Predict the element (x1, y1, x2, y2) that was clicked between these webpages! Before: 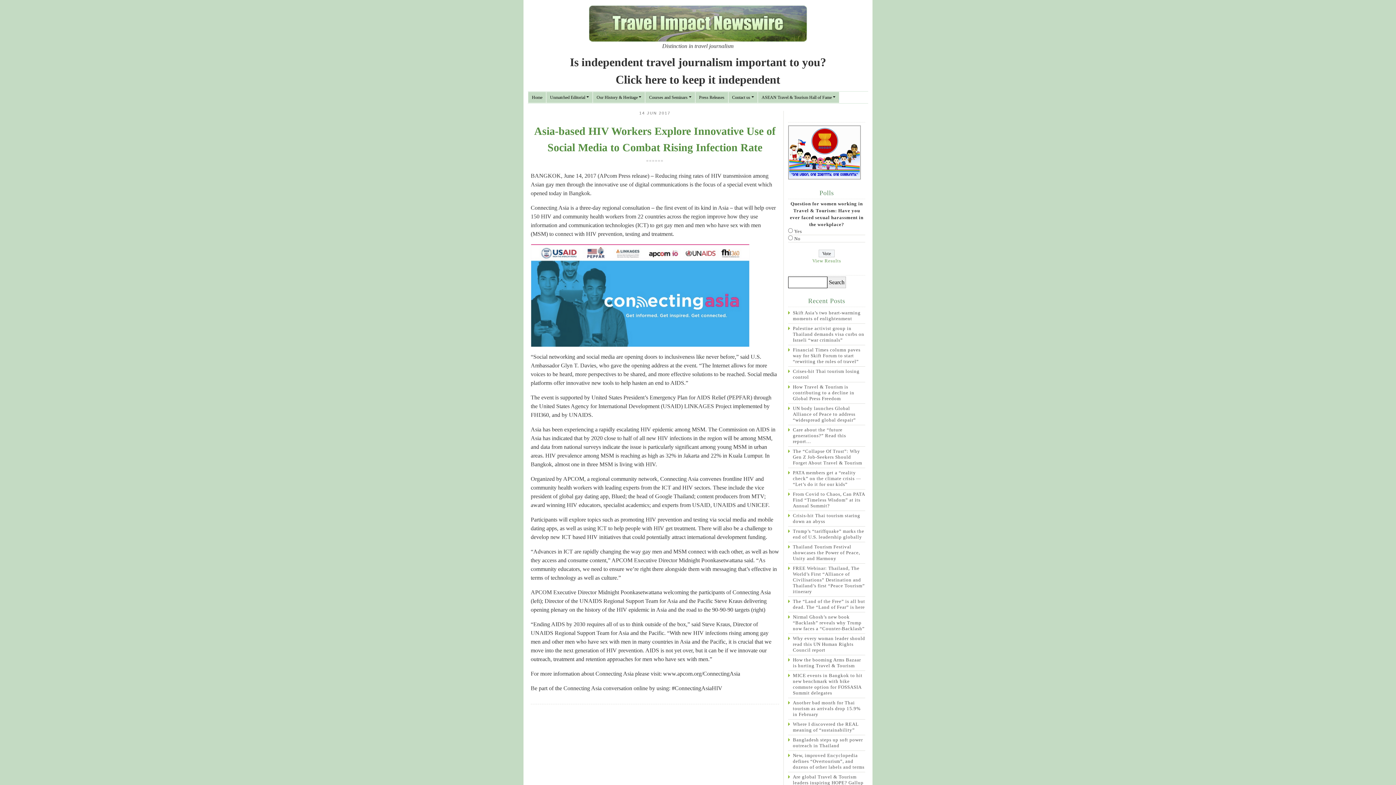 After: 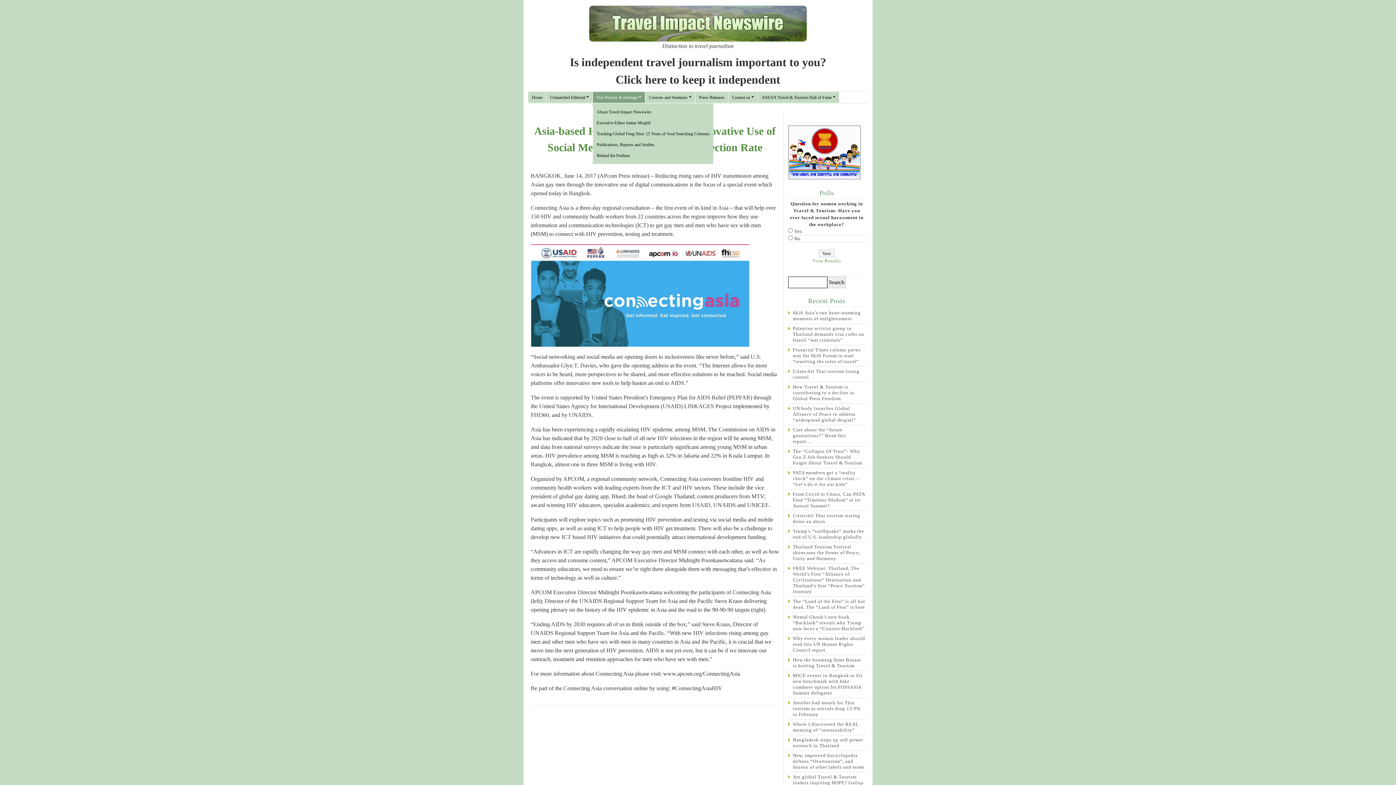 Action: label: Our History & Heritage bbox: (592, 92, 645, 102)